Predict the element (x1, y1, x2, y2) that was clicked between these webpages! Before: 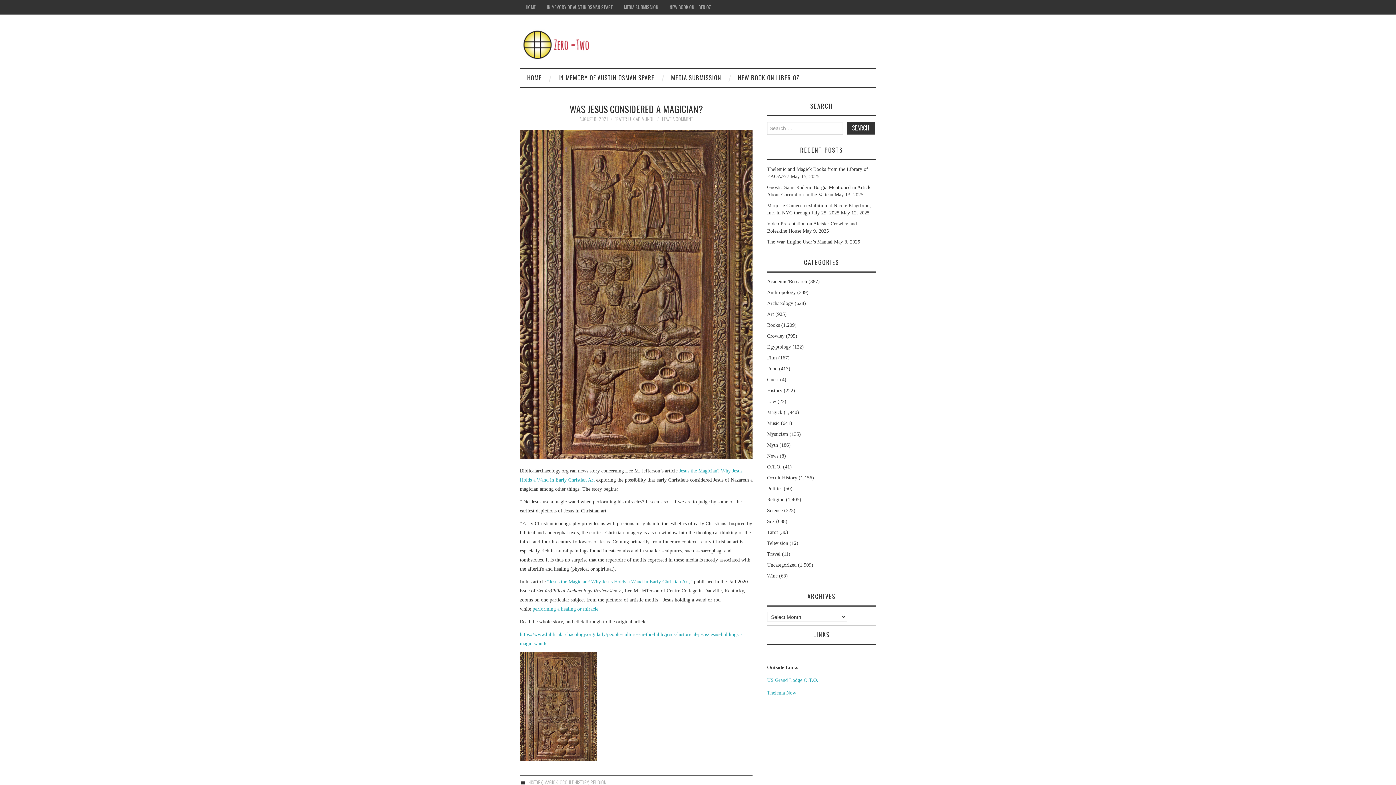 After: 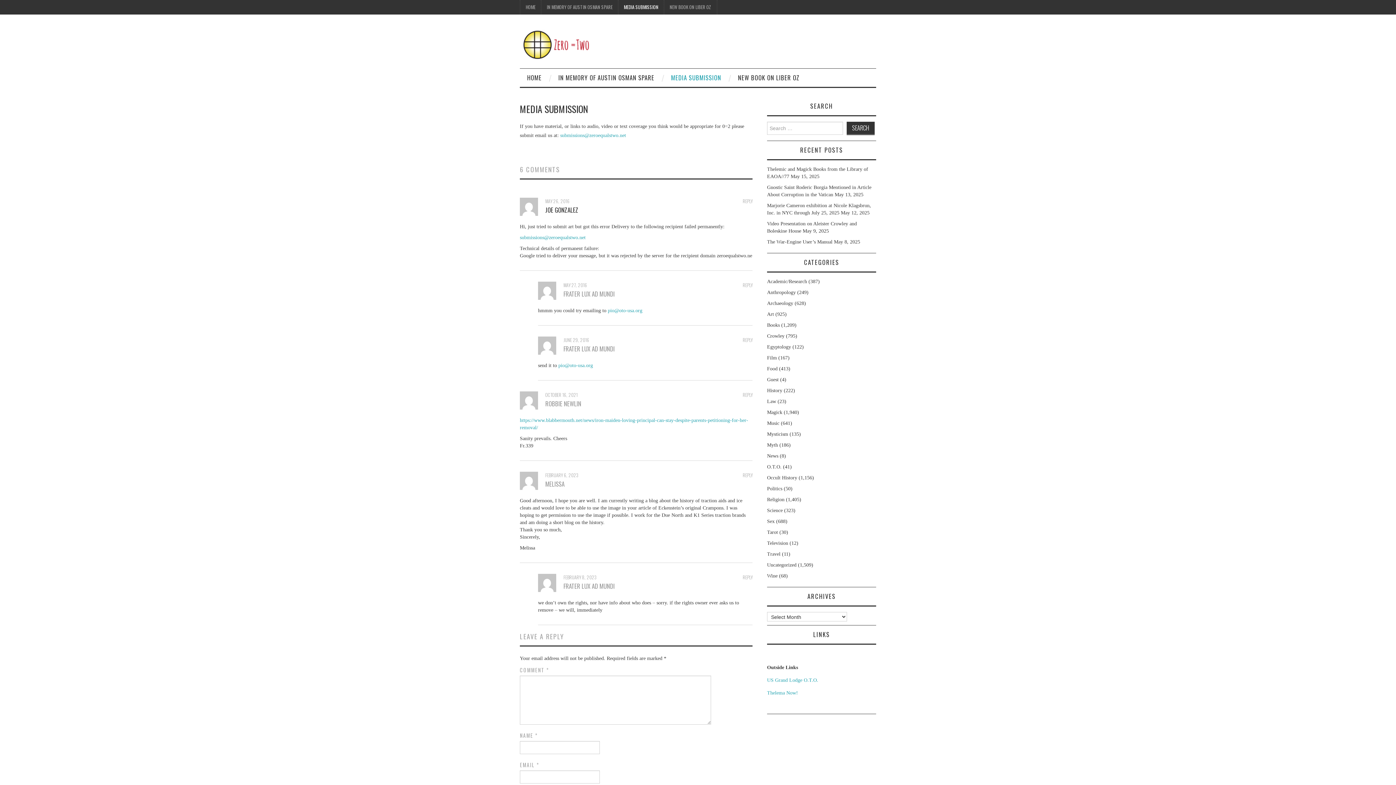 Action: label: MEDIA SUBMISSION bbox: (618, 0, 664, 14)